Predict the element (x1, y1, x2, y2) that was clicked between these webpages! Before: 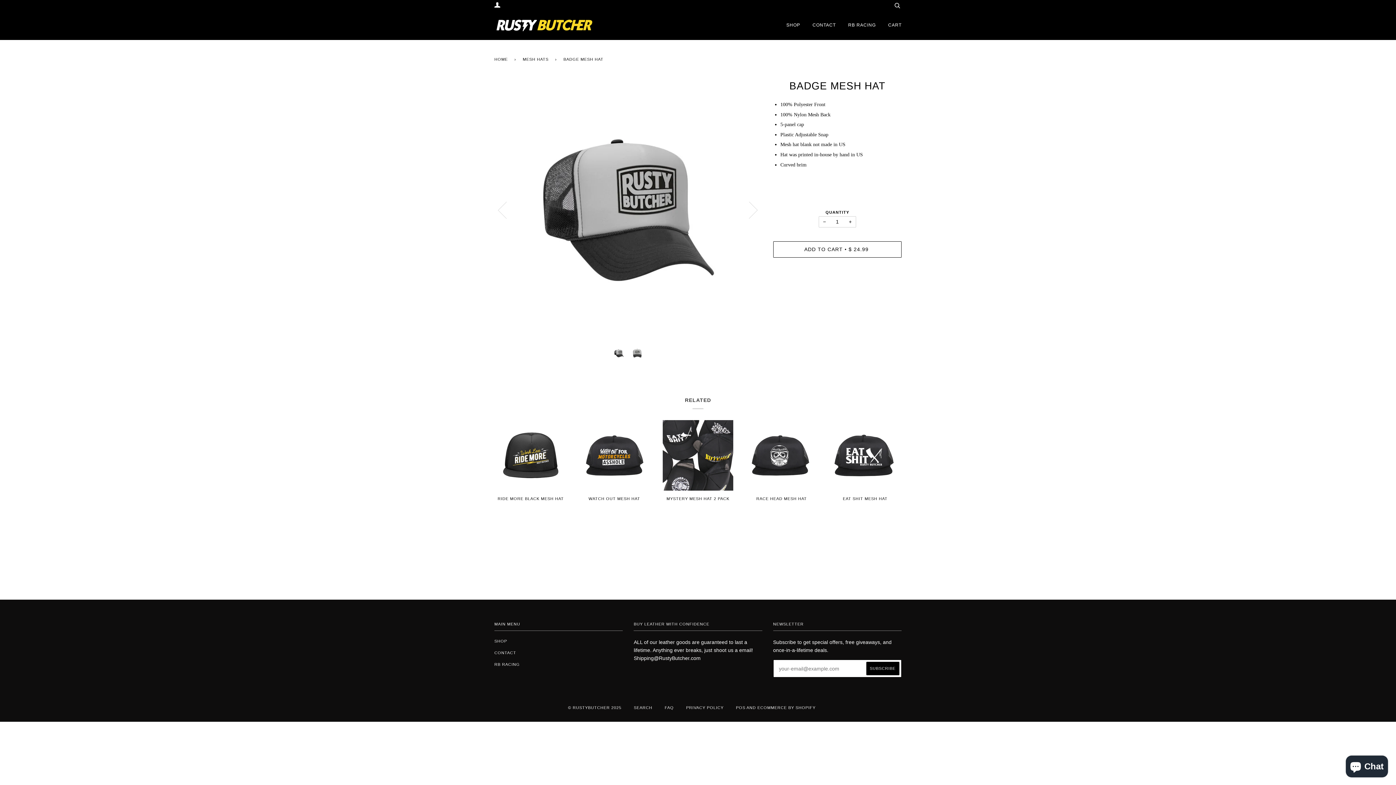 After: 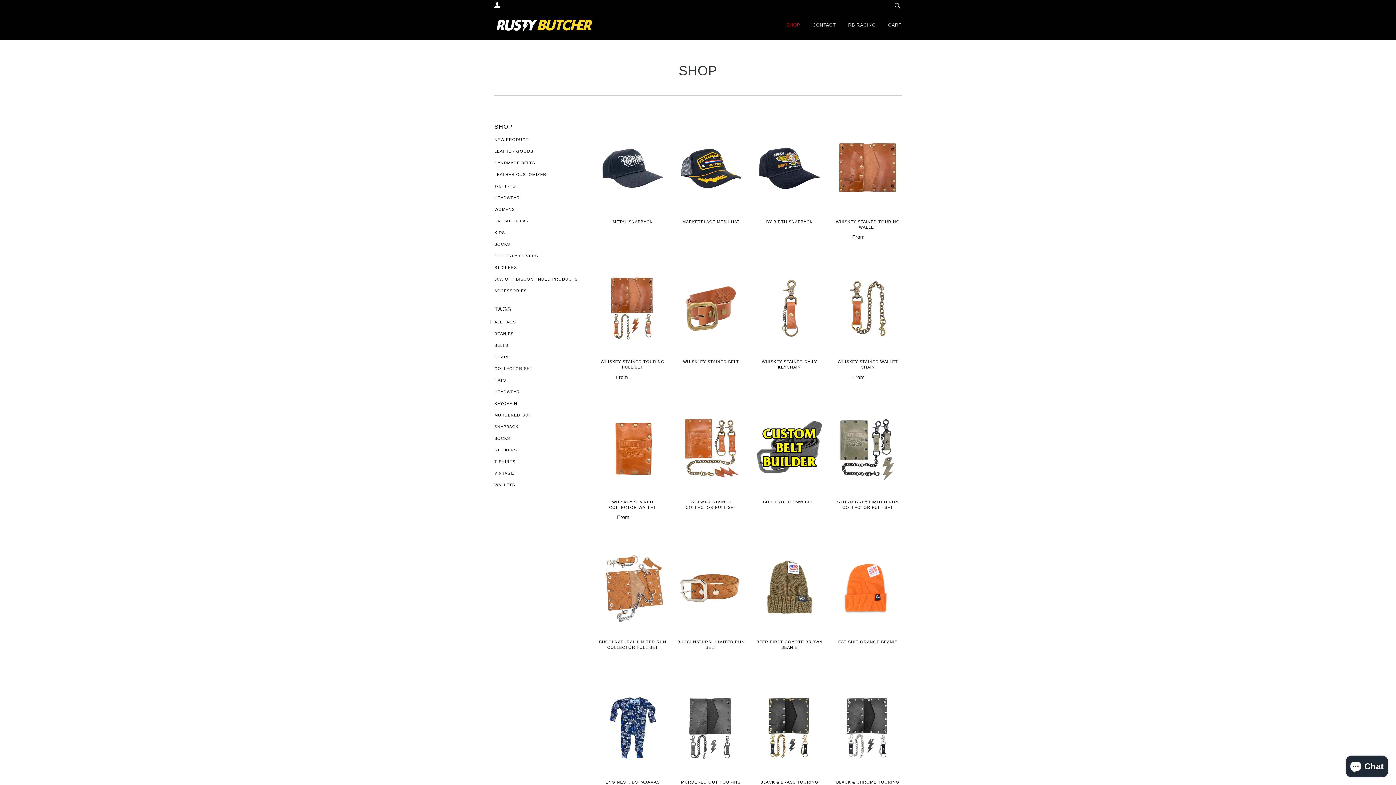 Action: label: SHOP bbox: (494, 639, 507, 643)